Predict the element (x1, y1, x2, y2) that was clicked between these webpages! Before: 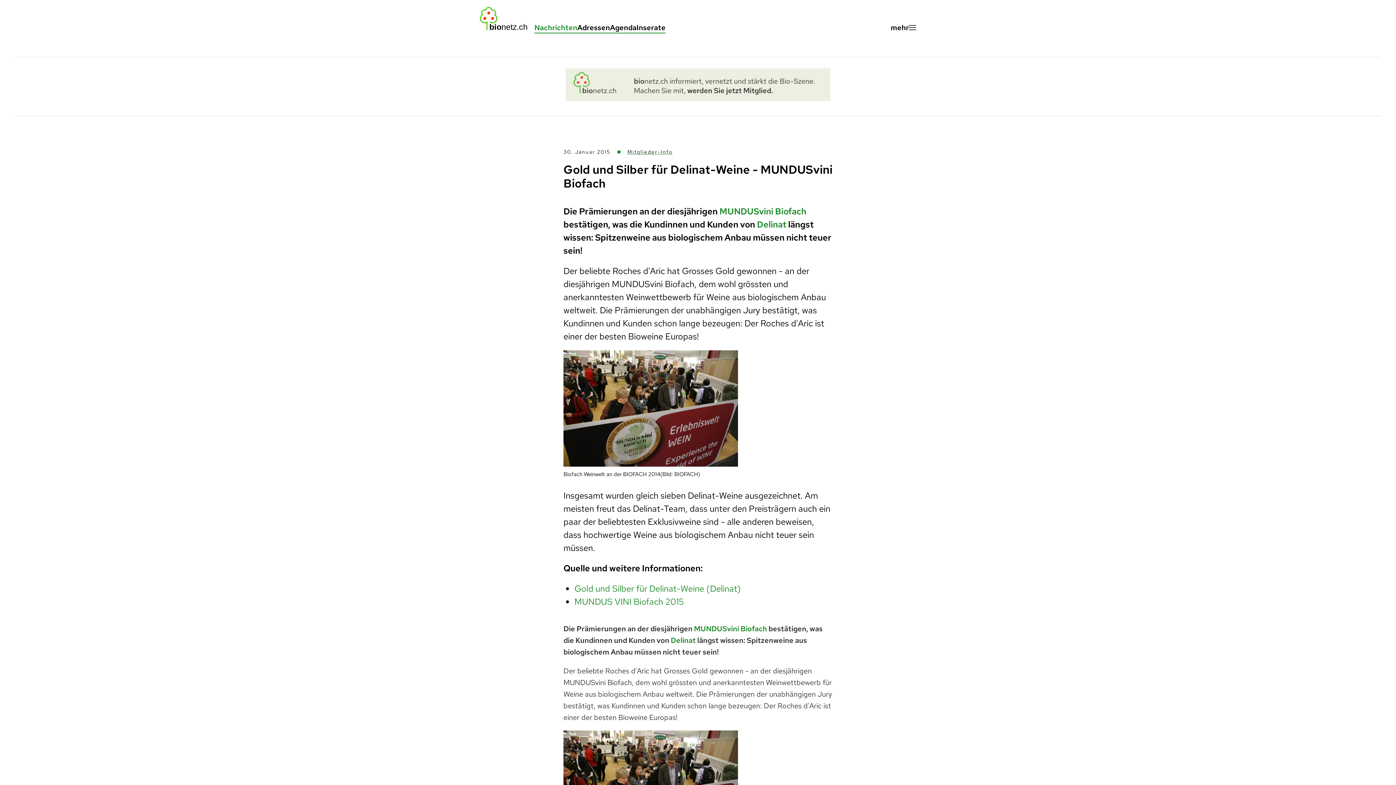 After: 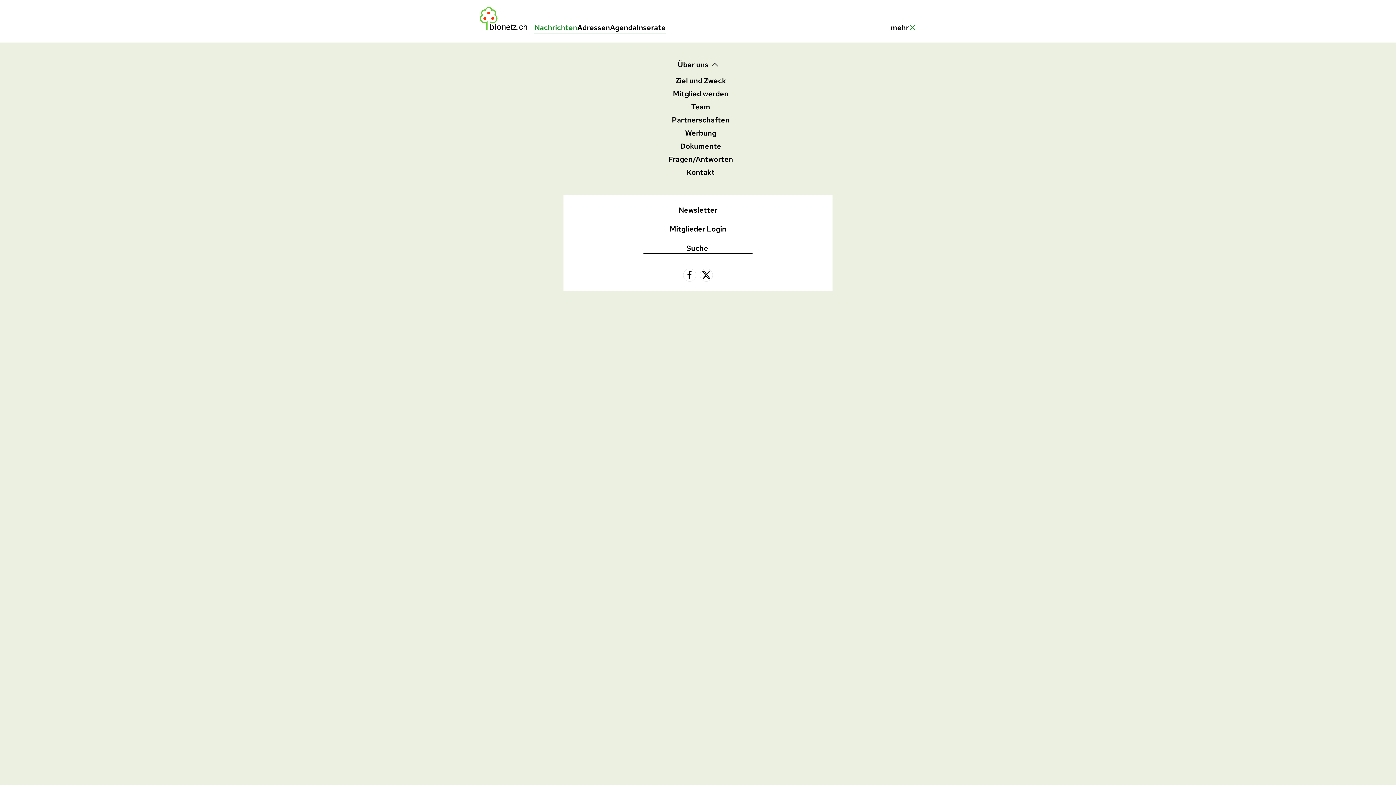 Action: label: Open menu bbox: (890, 21, 916, 33)